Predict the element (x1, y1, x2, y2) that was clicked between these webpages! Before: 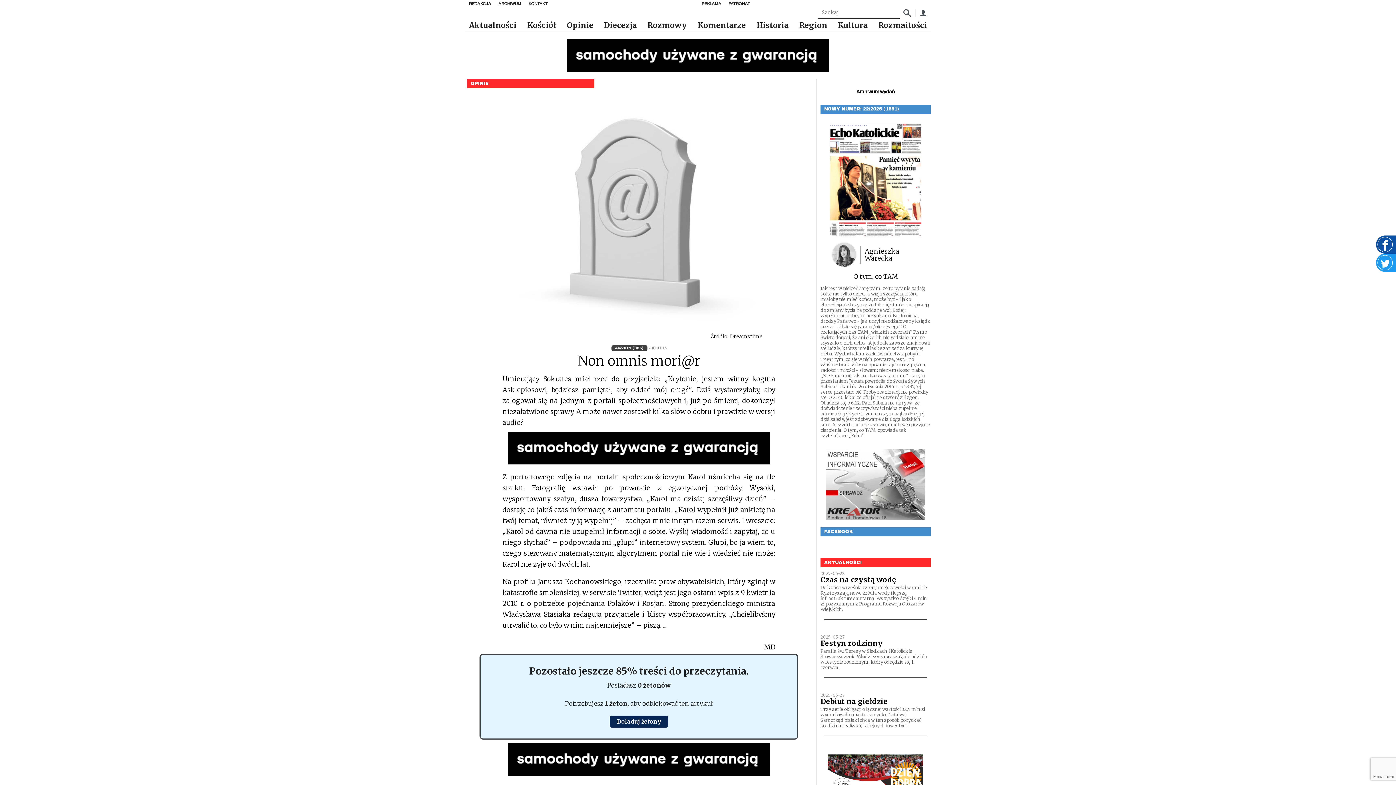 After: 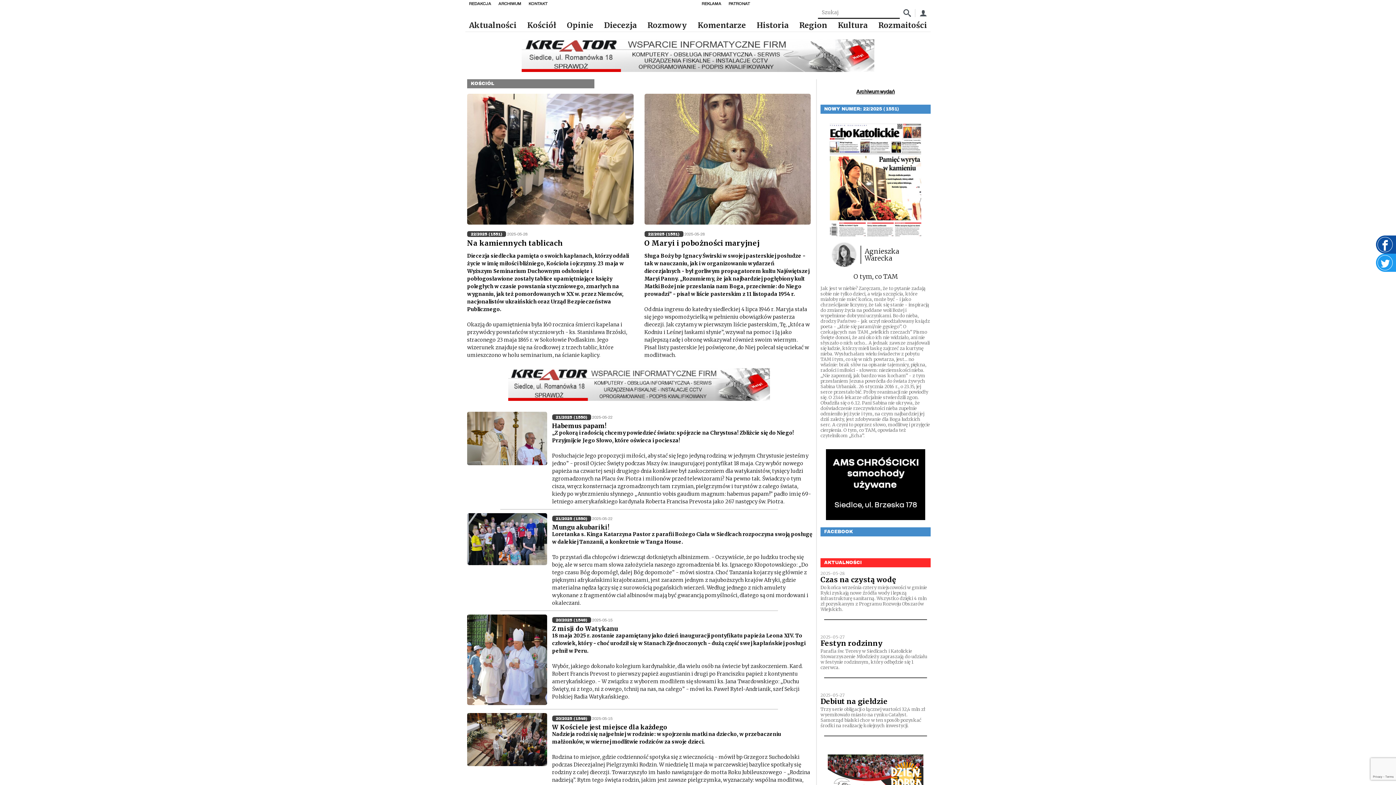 Action: label: Kościół bbox: (523, 19, 560, 31)